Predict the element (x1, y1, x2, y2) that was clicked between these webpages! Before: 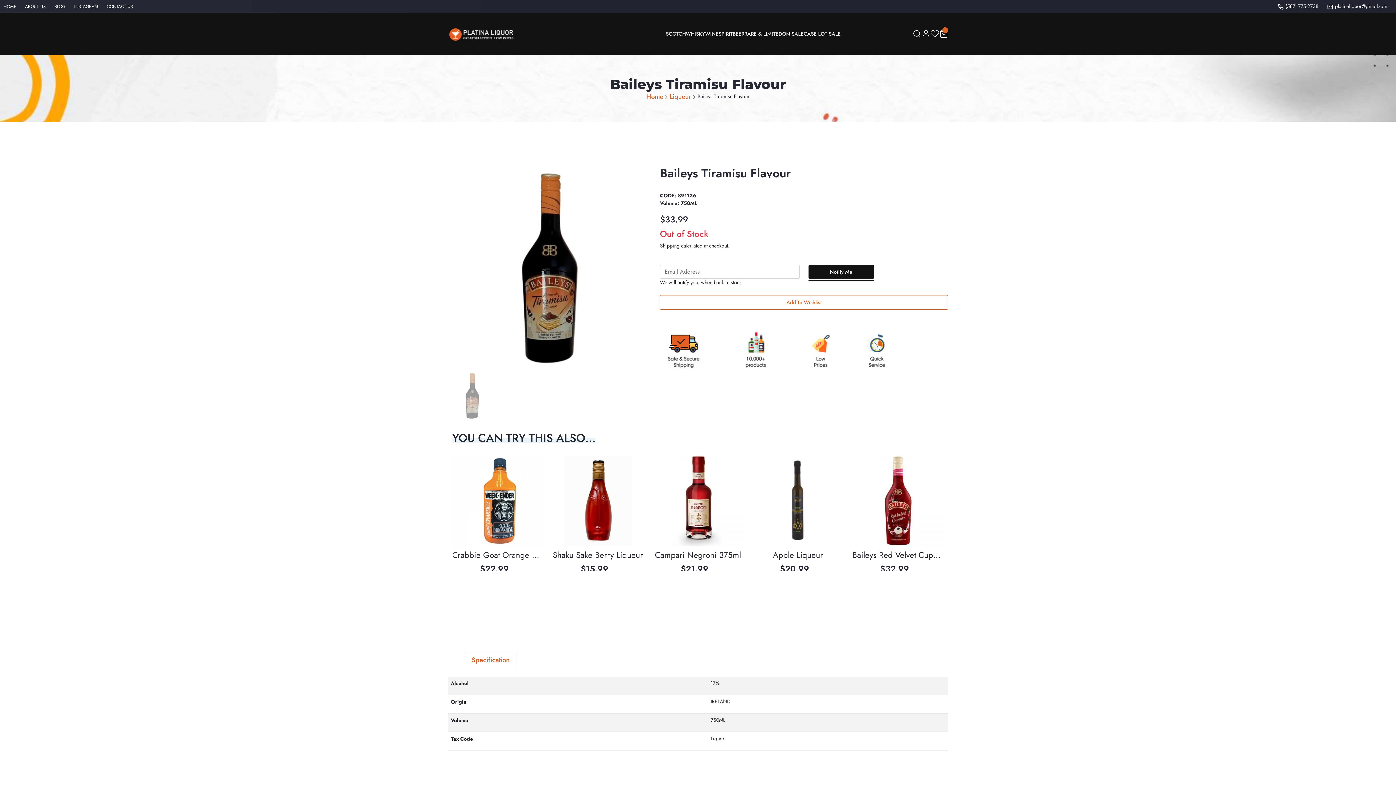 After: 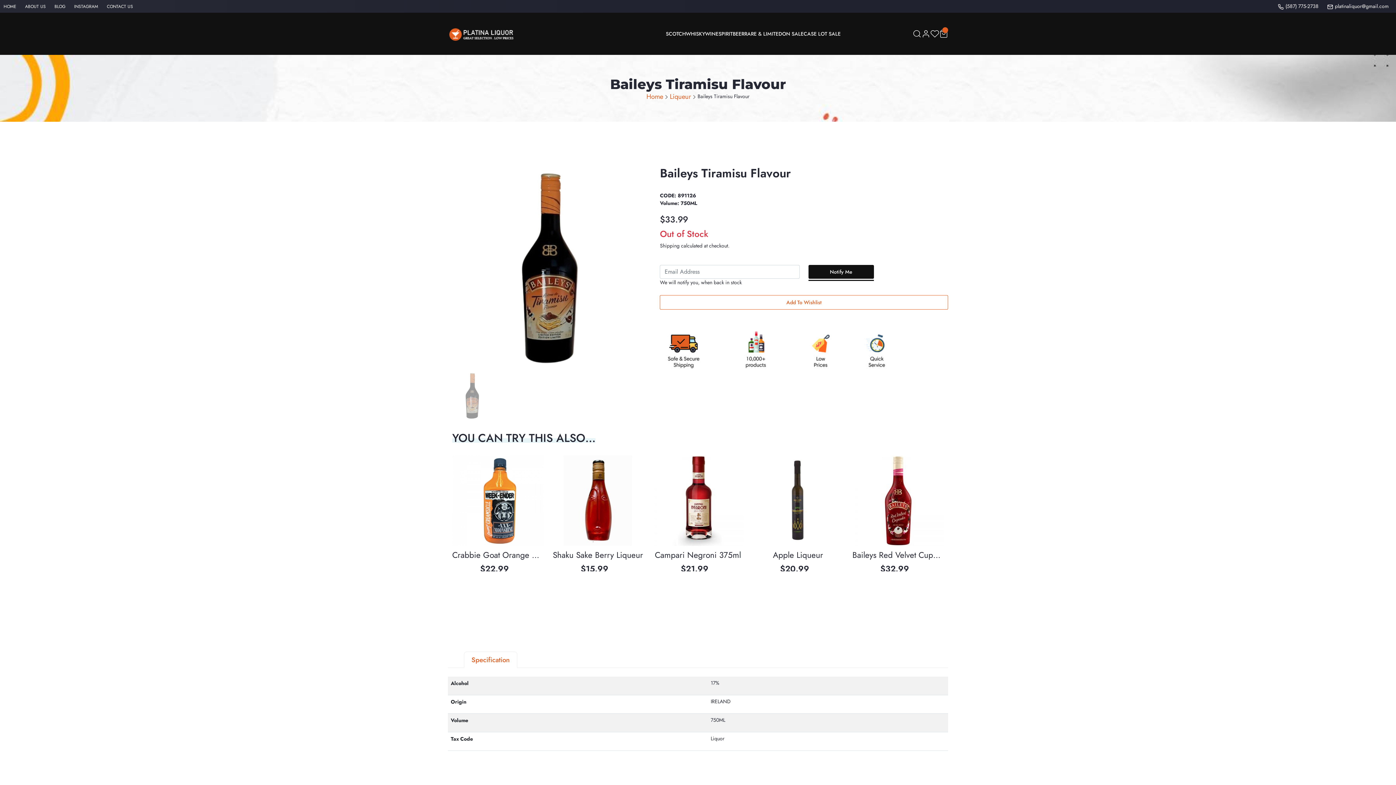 Action: label: (587) 775-2738 bbox: (1284, 2, 1326, 10)